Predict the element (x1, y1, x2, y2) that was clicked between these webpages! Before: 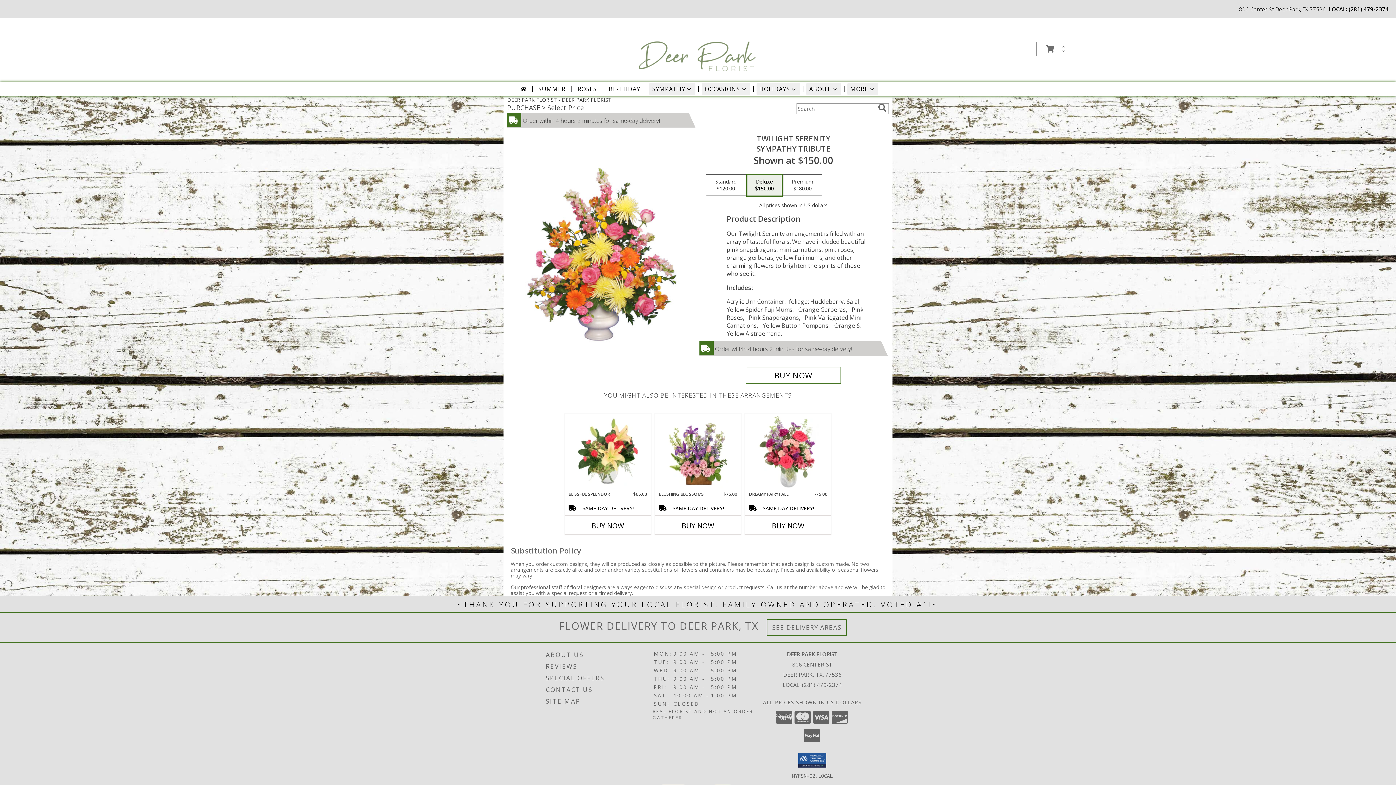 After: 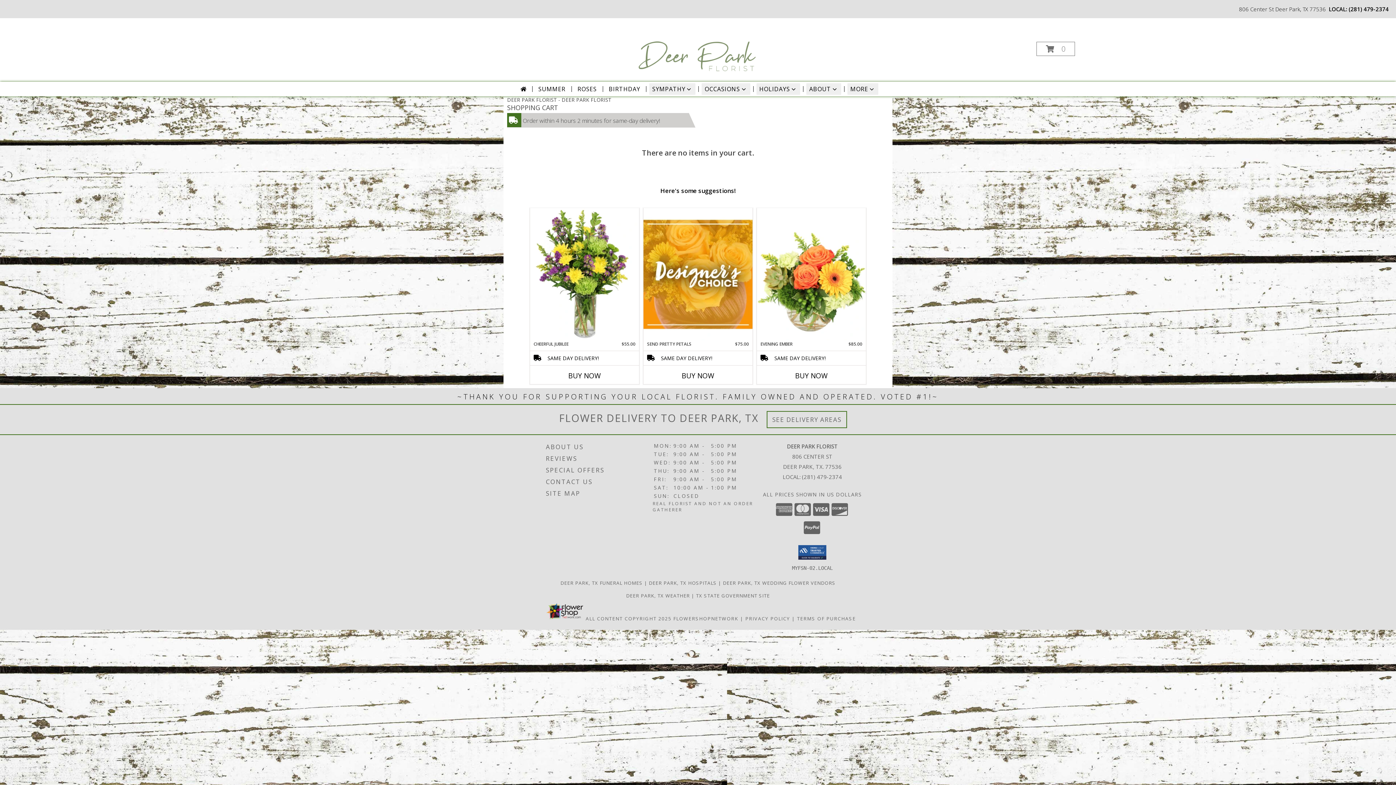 Action: bbox: (1036, 41, 1075, 56) label: View Items in Cart